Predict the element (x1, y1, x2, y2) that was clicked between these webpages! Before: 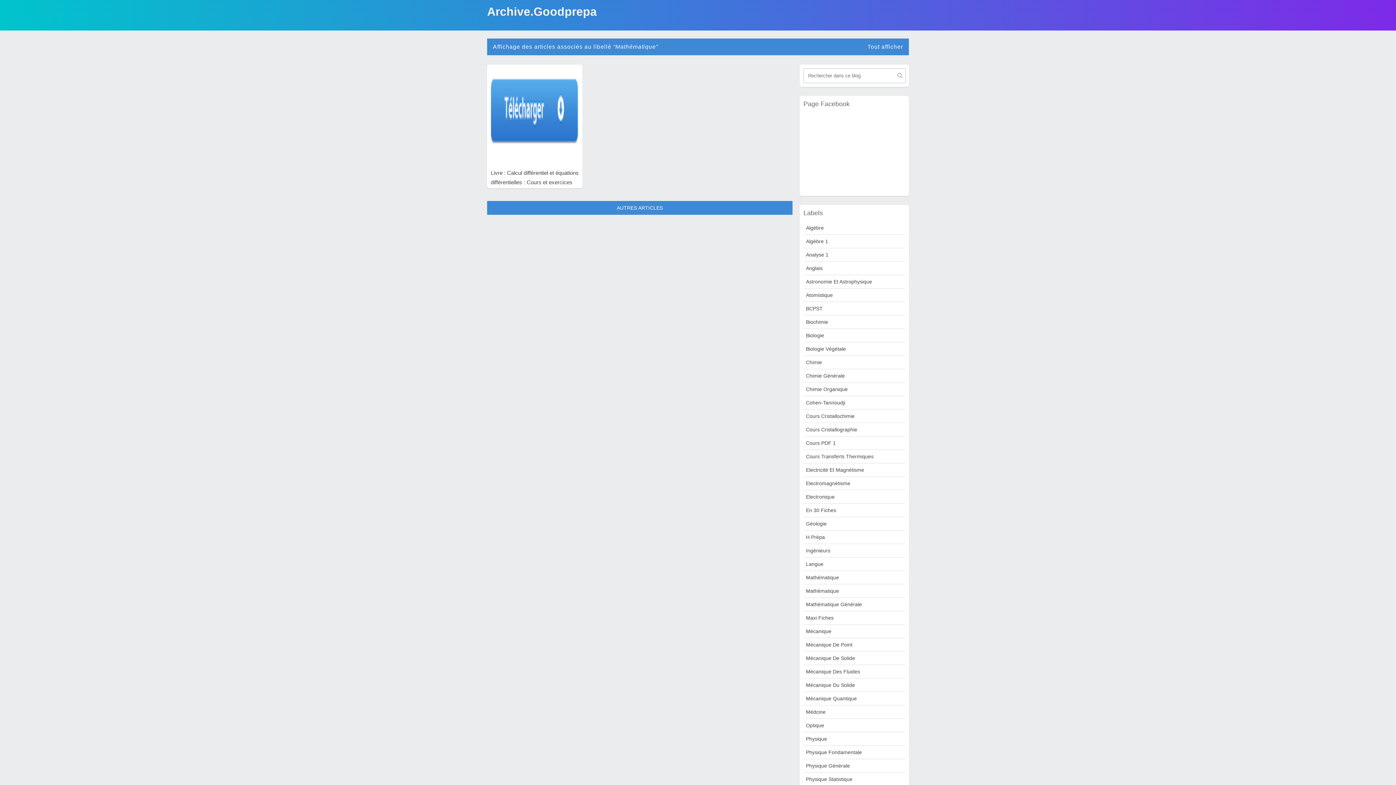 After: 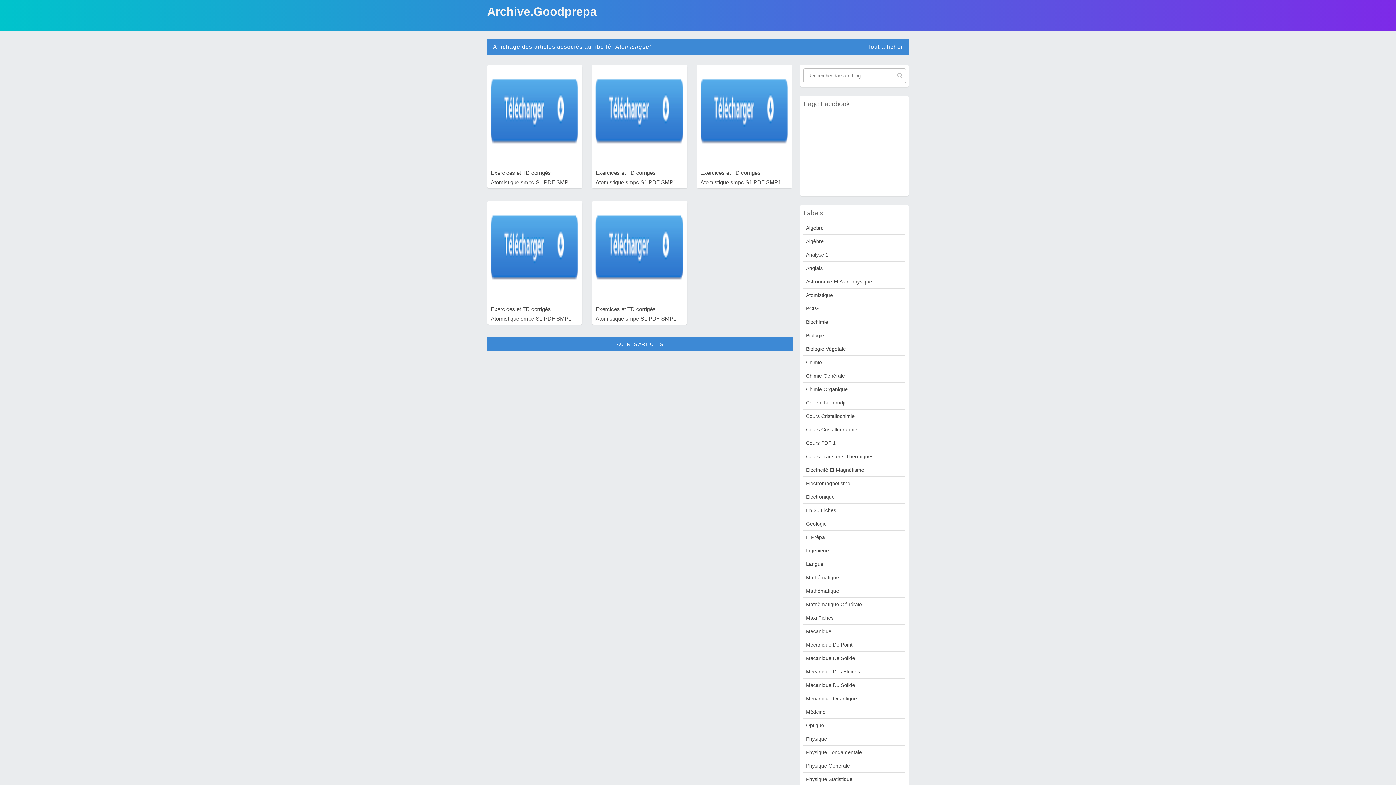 Action: label: Atomistique bbox: (806, 292, 833, 298)